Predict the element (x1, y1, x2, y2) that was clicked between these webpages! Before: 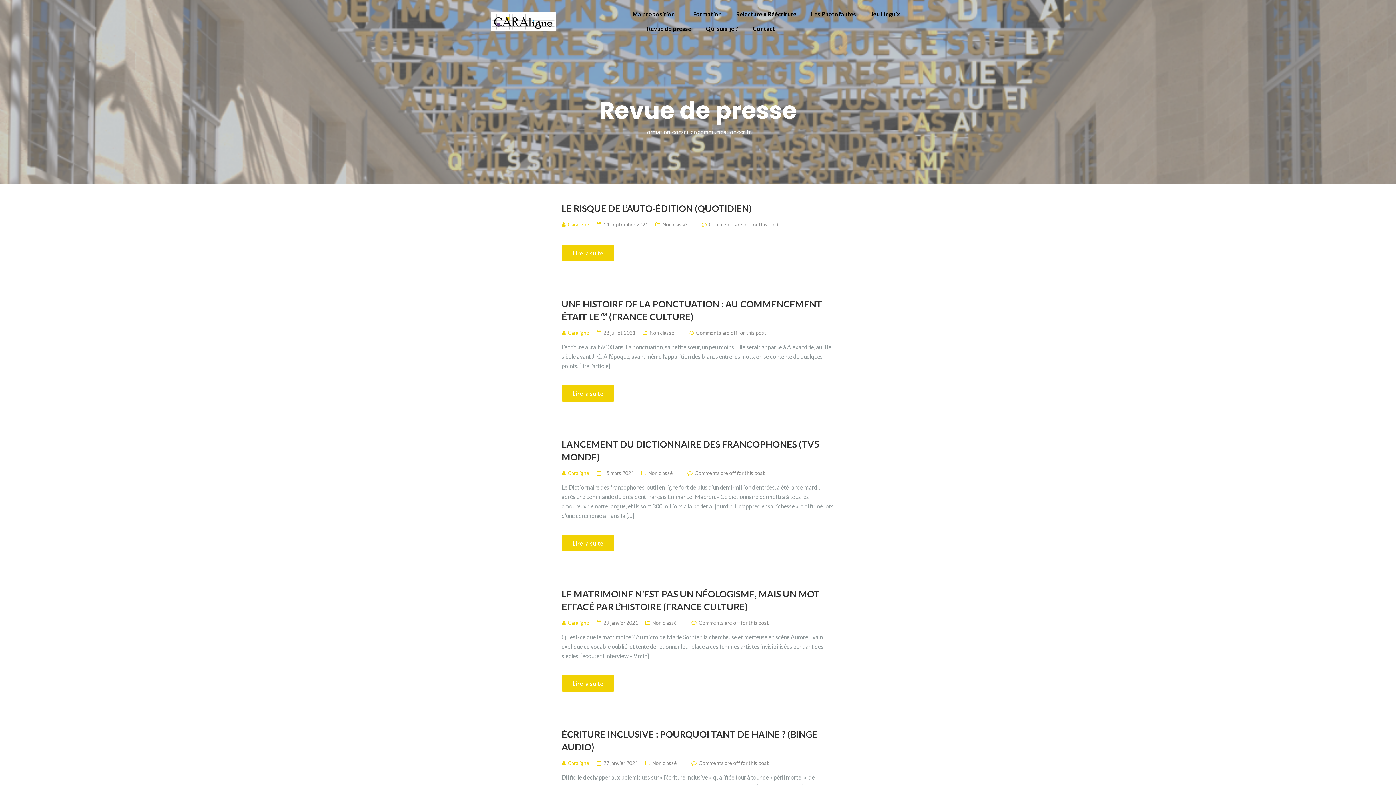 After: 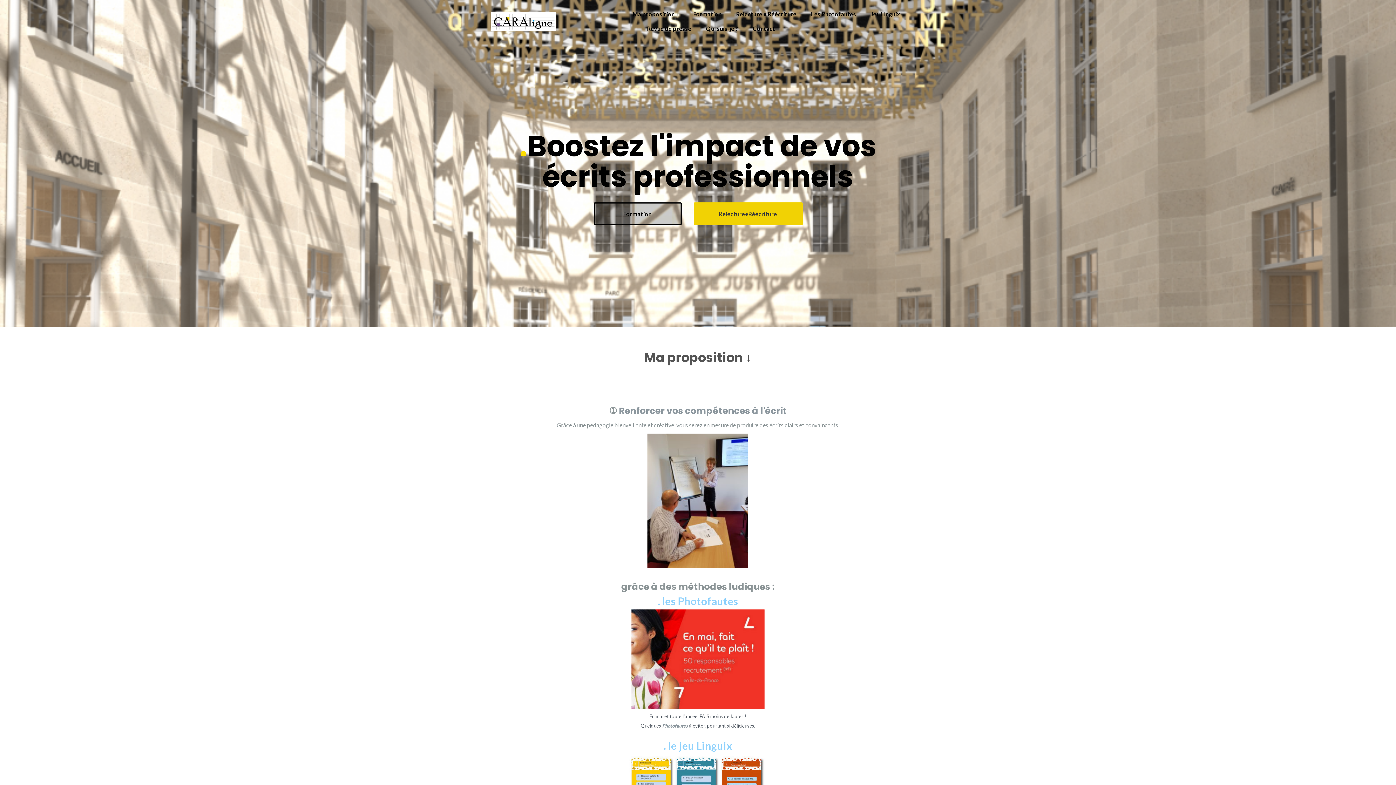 Action: bbox: (490, 17, 556, 24)